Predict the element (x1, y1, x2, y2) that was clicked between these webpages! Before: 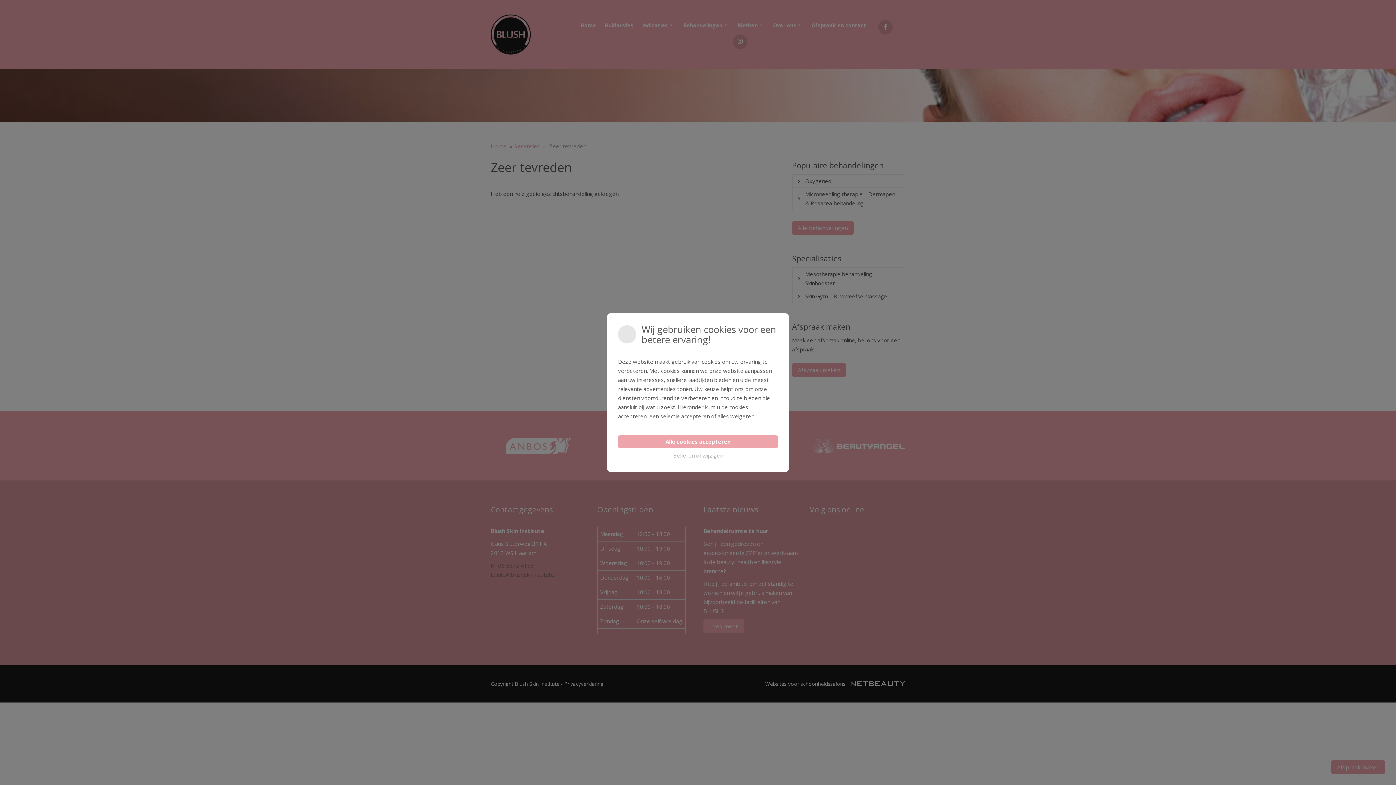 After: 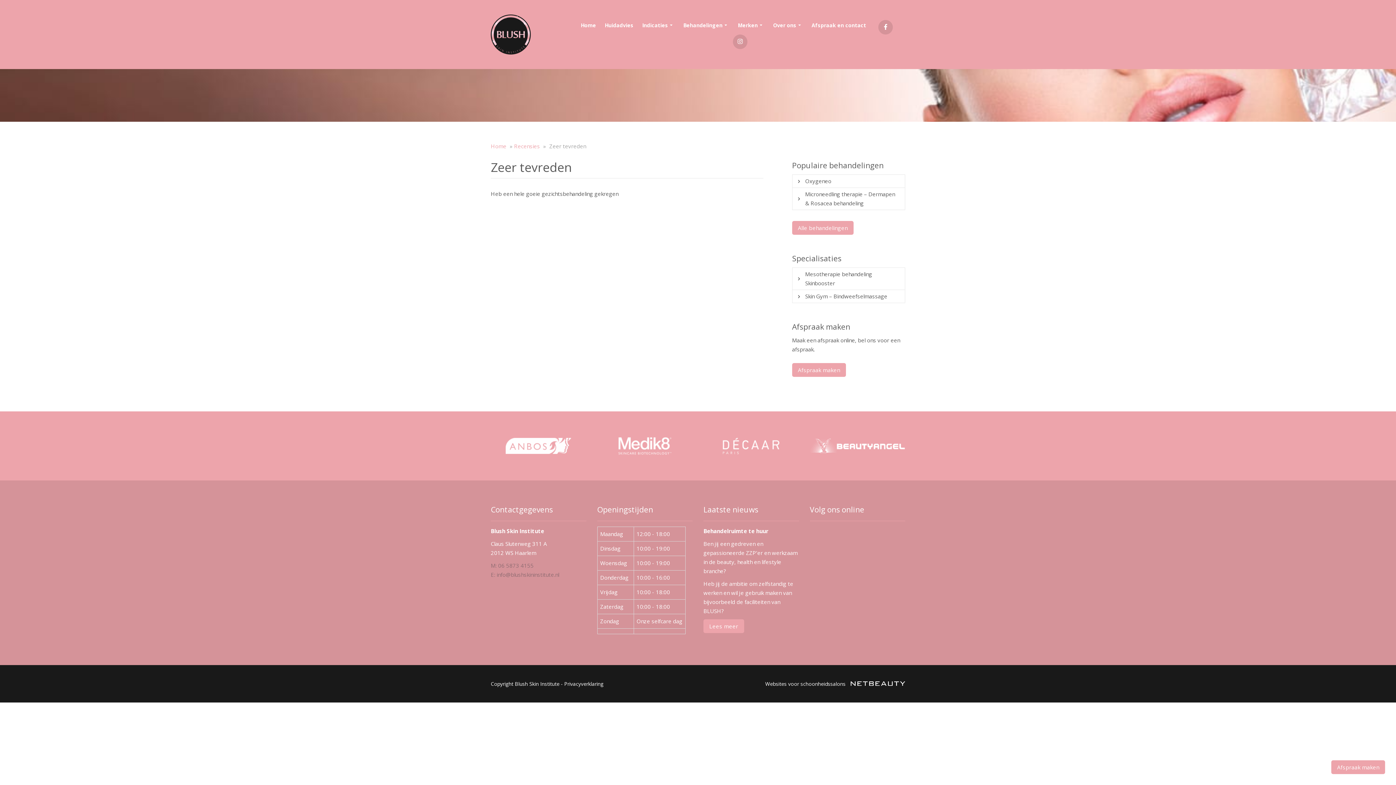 Action: label: Alle cookies accepteren bbox: (618, 435, 778, 448)